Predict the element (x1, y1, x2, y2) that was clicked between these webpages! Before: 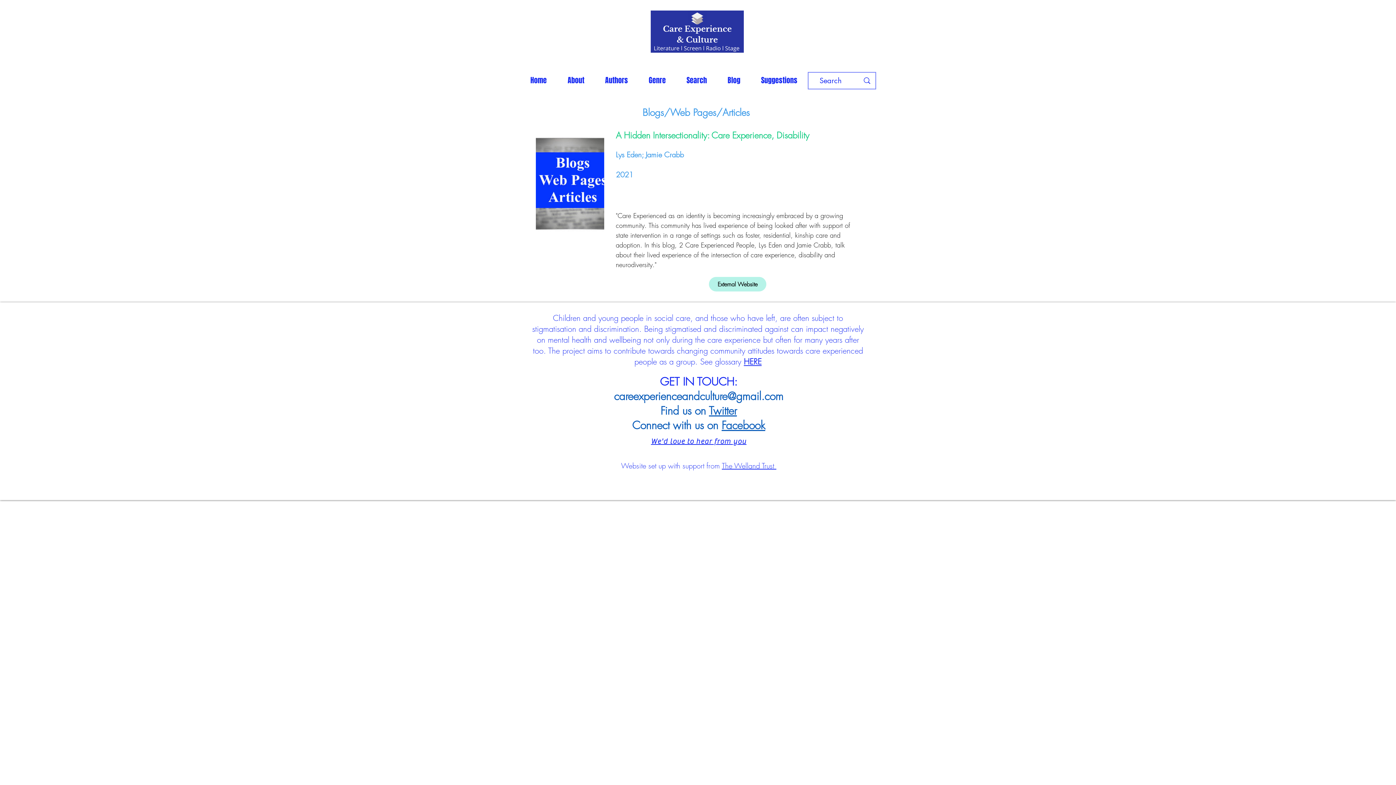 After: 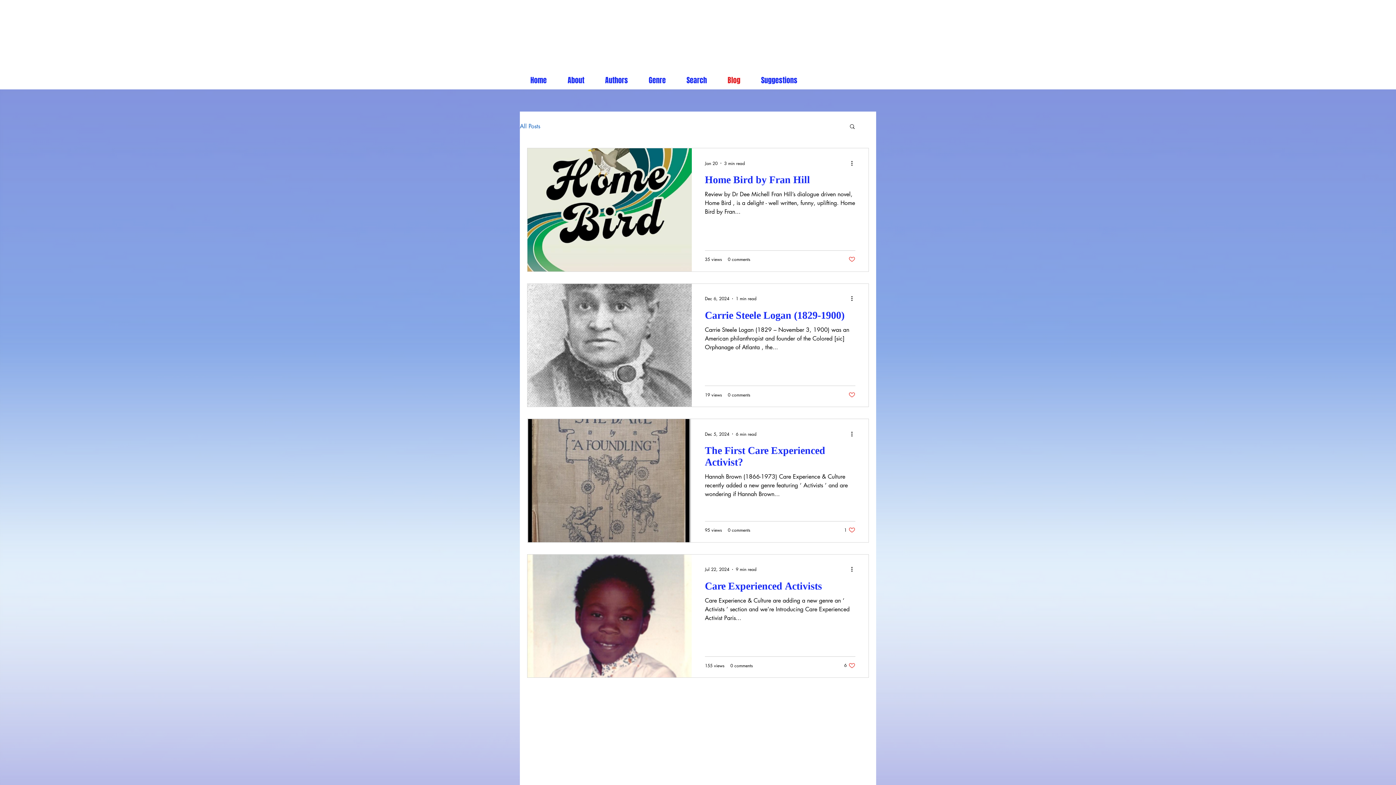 Action: bbox: (717, 71, 750, 89) label: Blog